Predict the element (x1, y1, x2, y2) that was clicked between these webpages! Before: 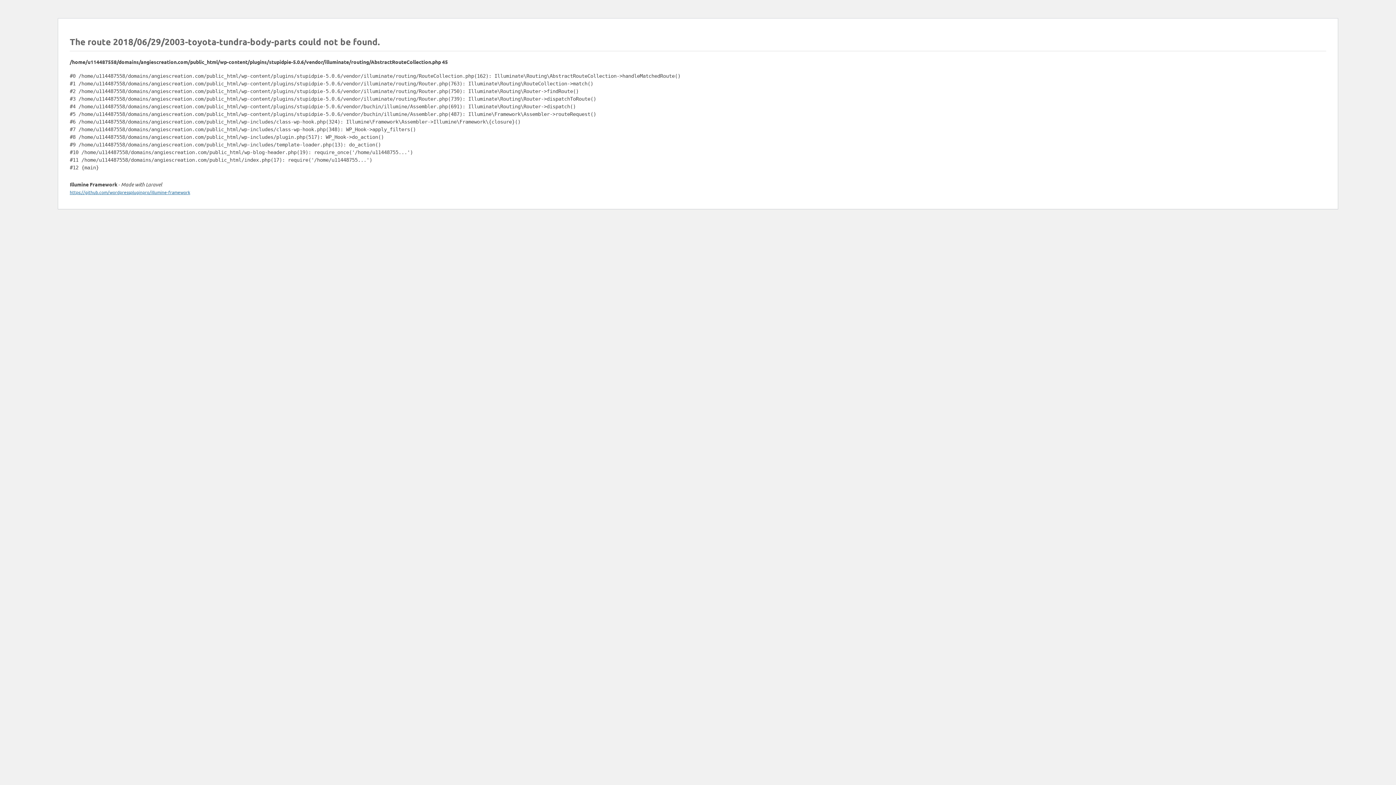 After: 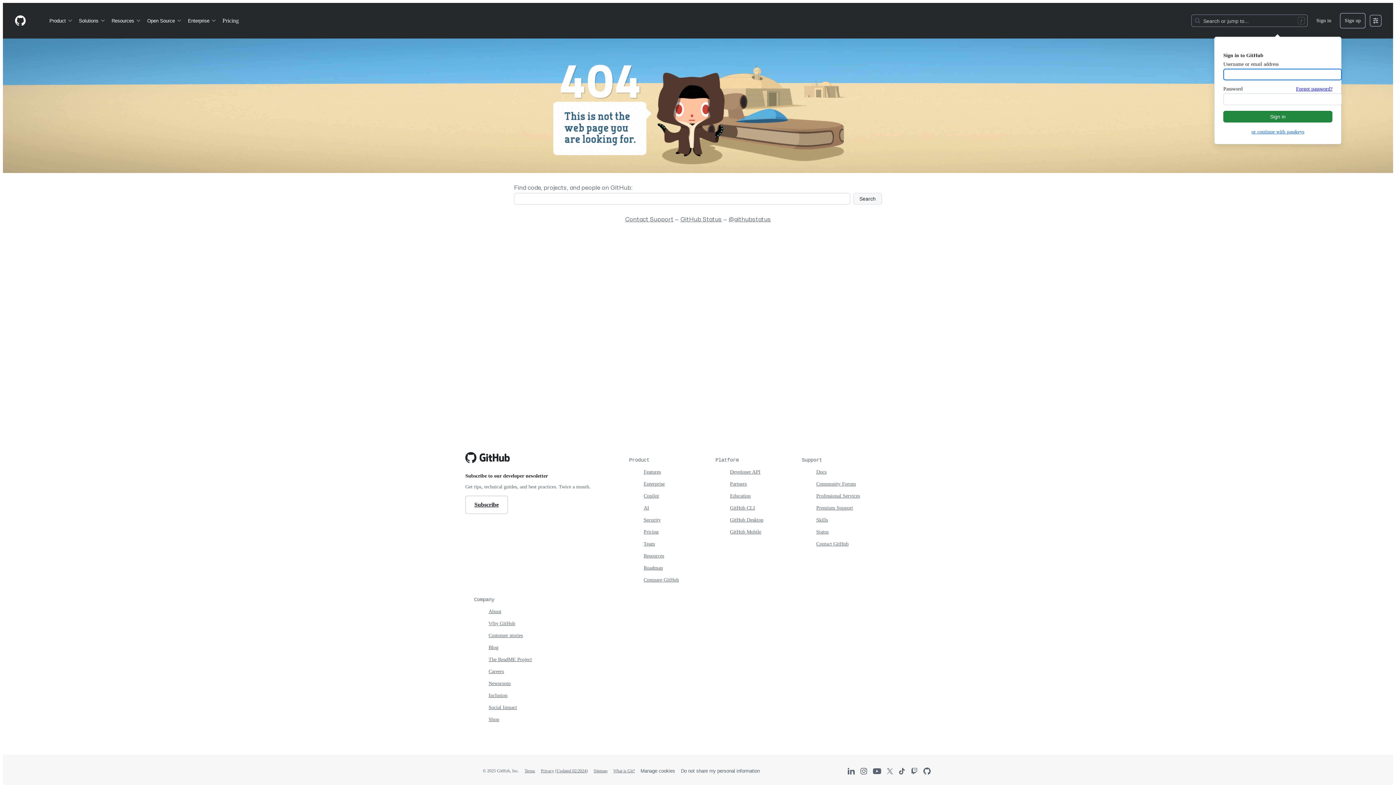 Action: label: https://github.com/wordpresspluginpro/illumine-framework bbox: (69, 189, 190, 195)